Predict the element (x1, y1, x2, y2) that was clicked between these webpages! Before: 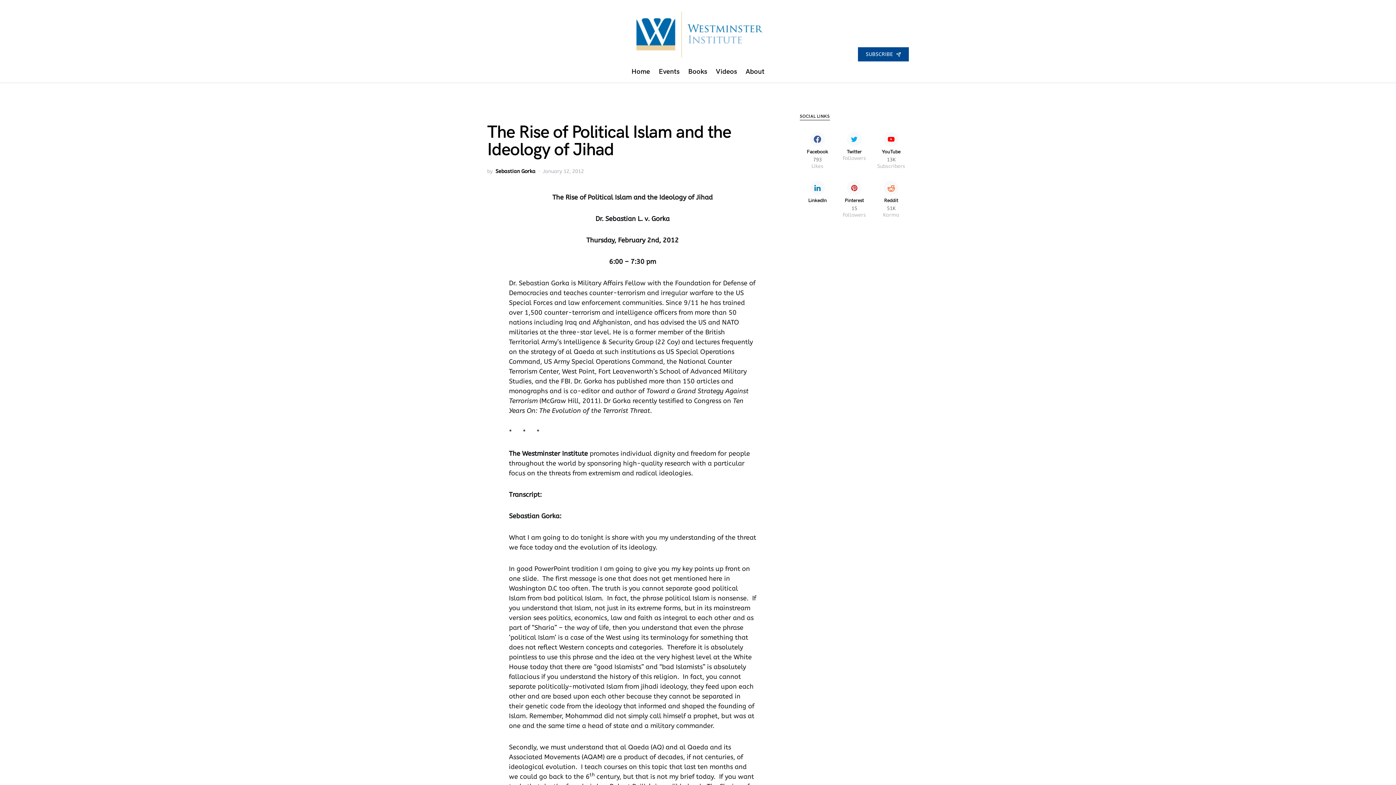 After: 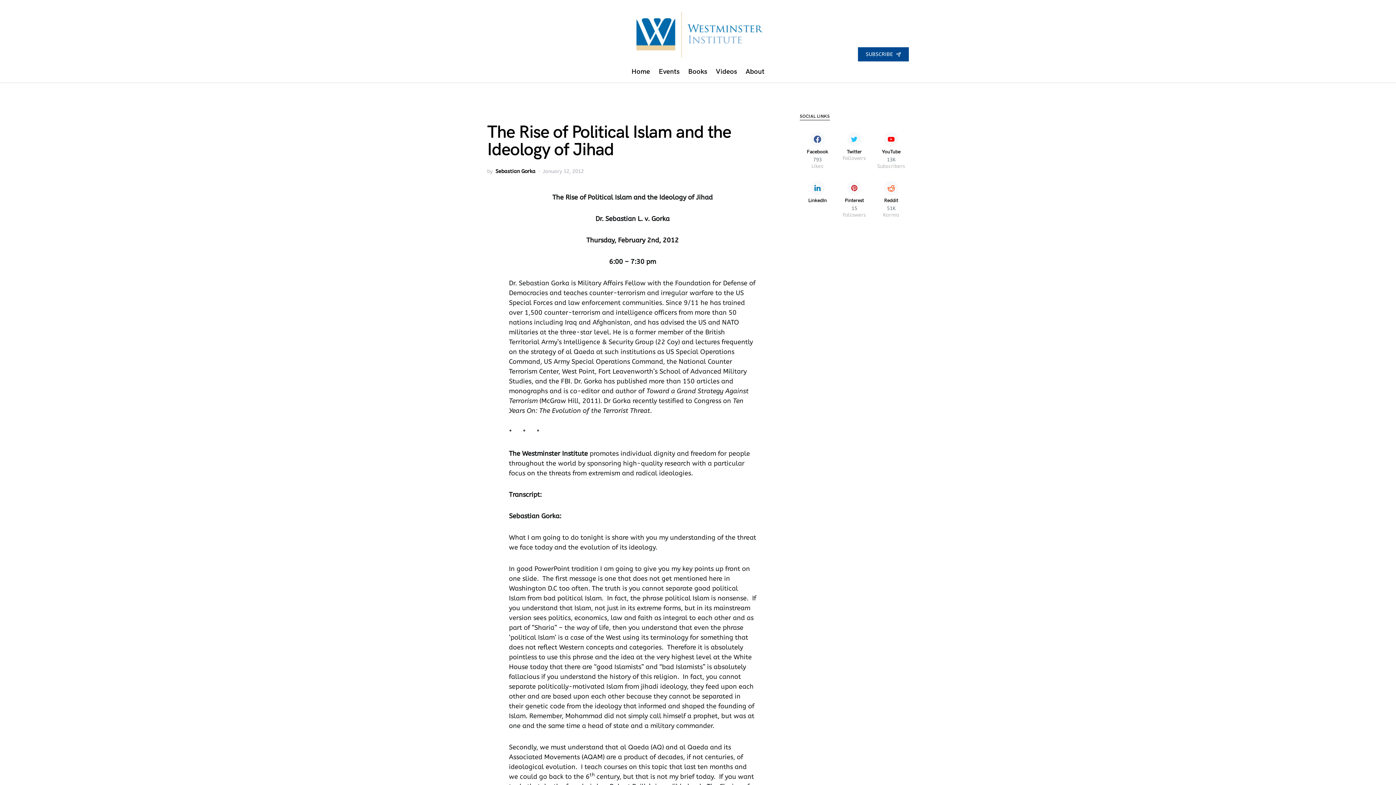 Action: label: Twitter
Followers bbox: (836, 126, 872, 174)